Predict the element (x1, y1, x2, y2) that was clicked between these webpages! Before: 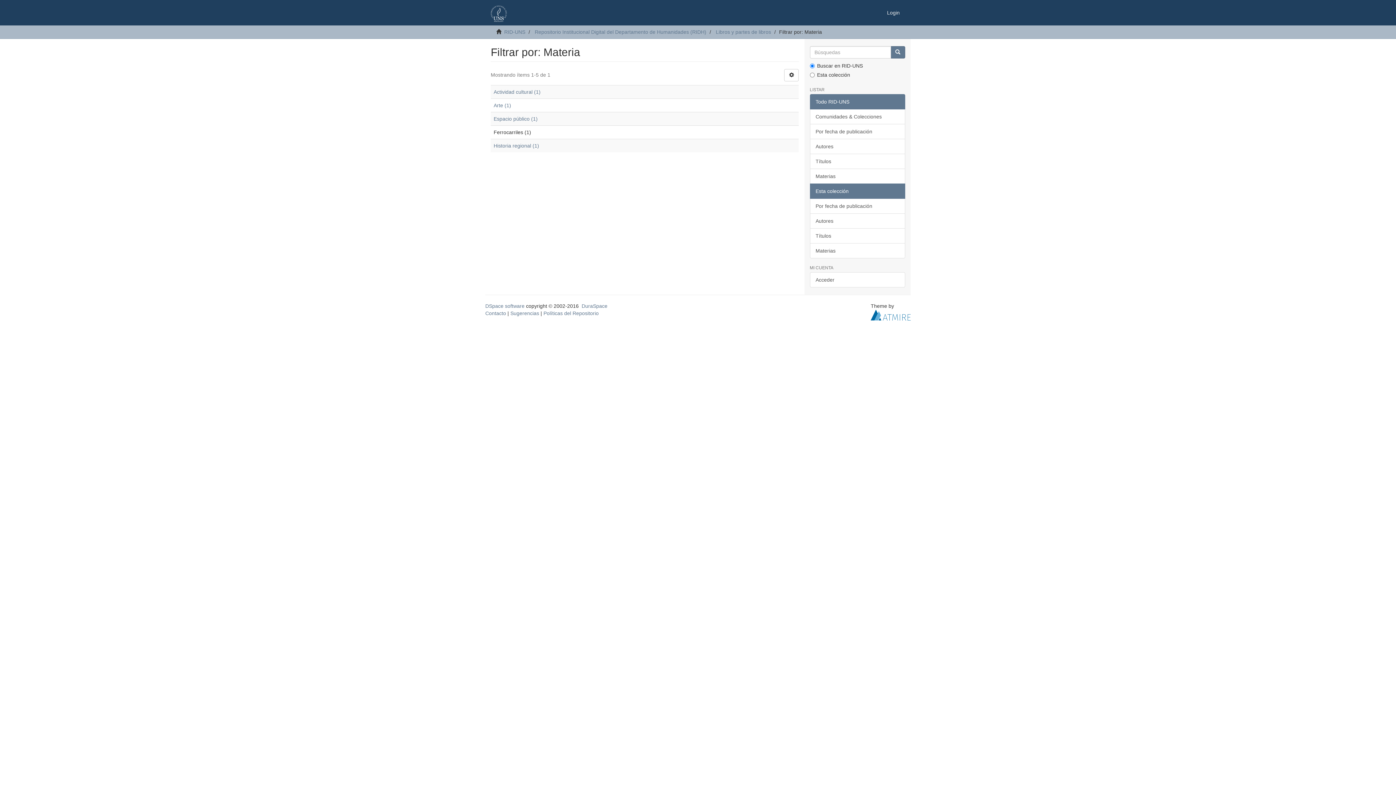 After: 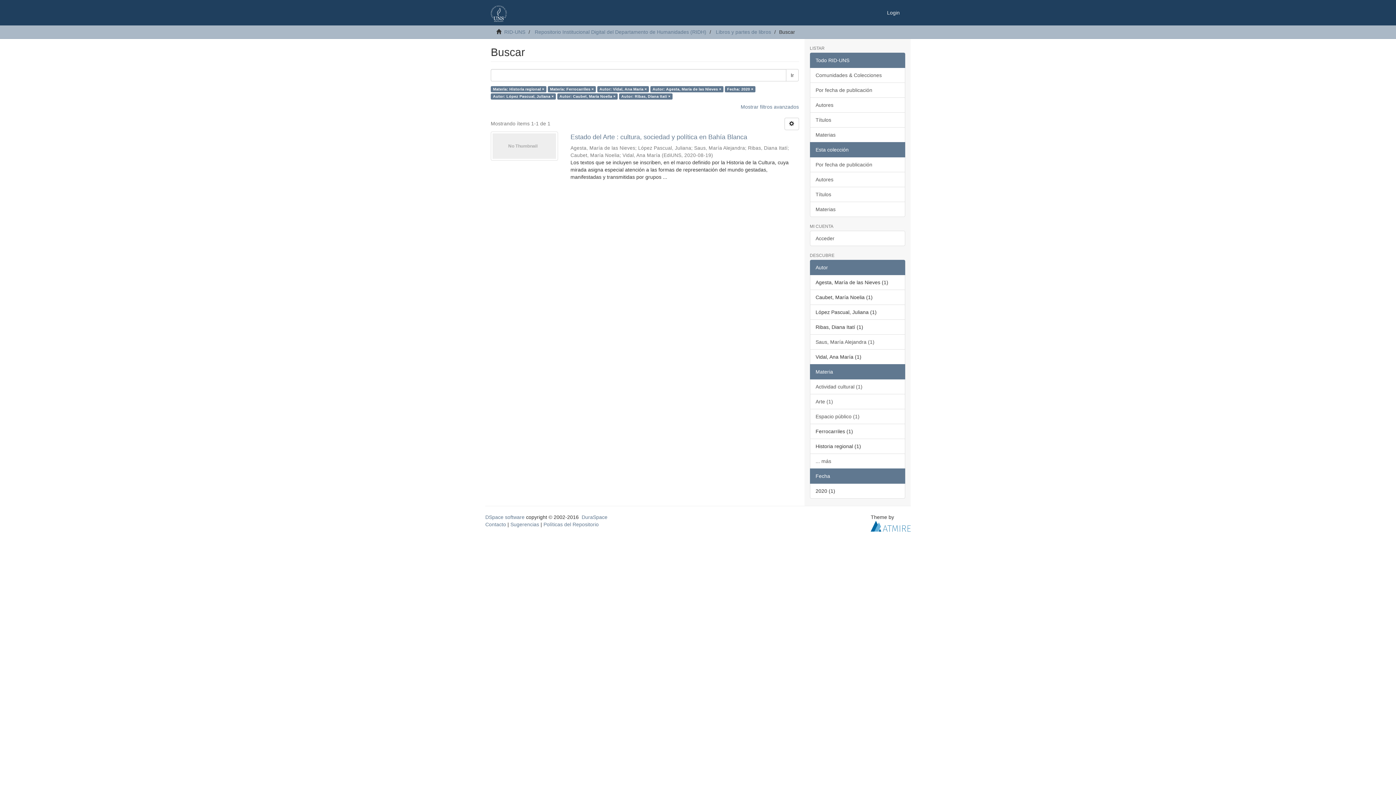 Action: label: Historia regional (1) bbox: (493, 142, 539, 148)